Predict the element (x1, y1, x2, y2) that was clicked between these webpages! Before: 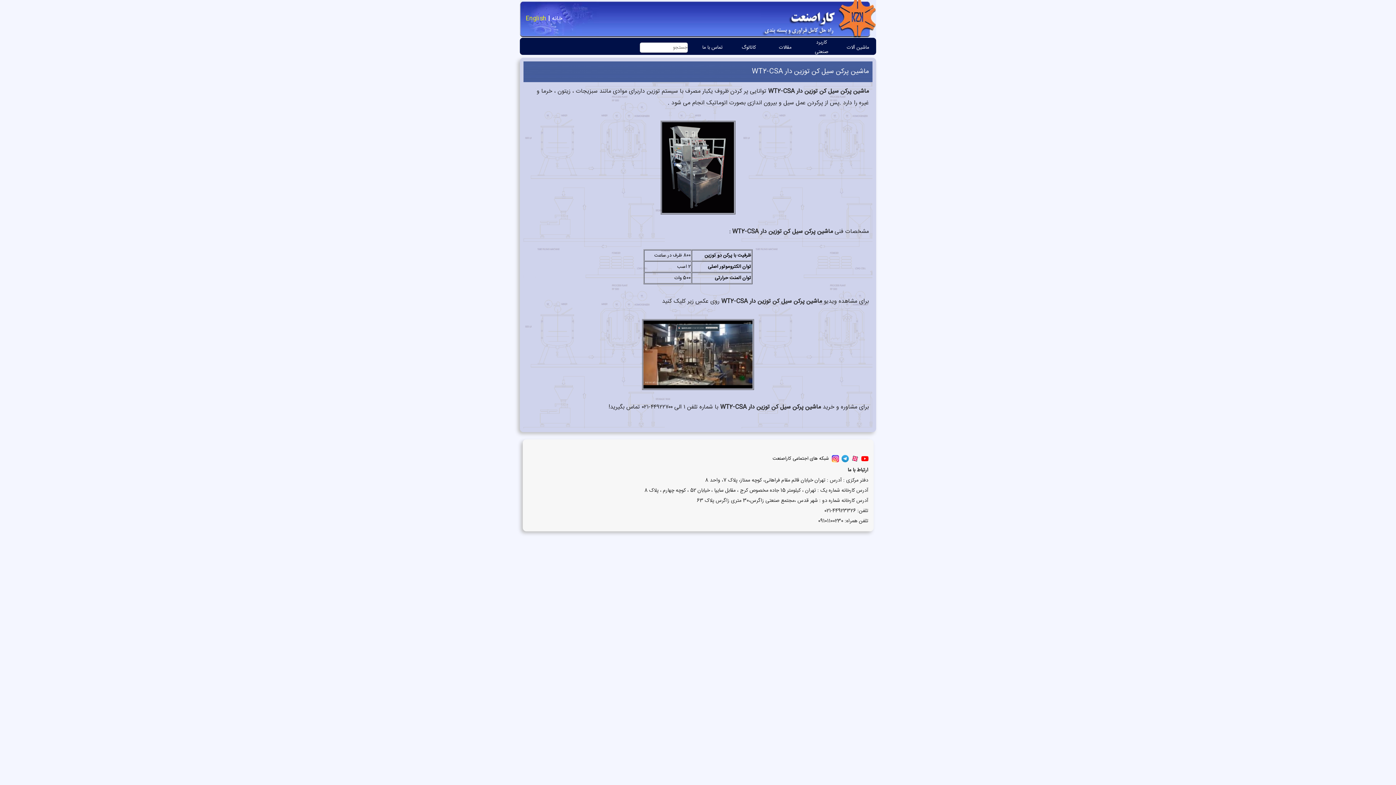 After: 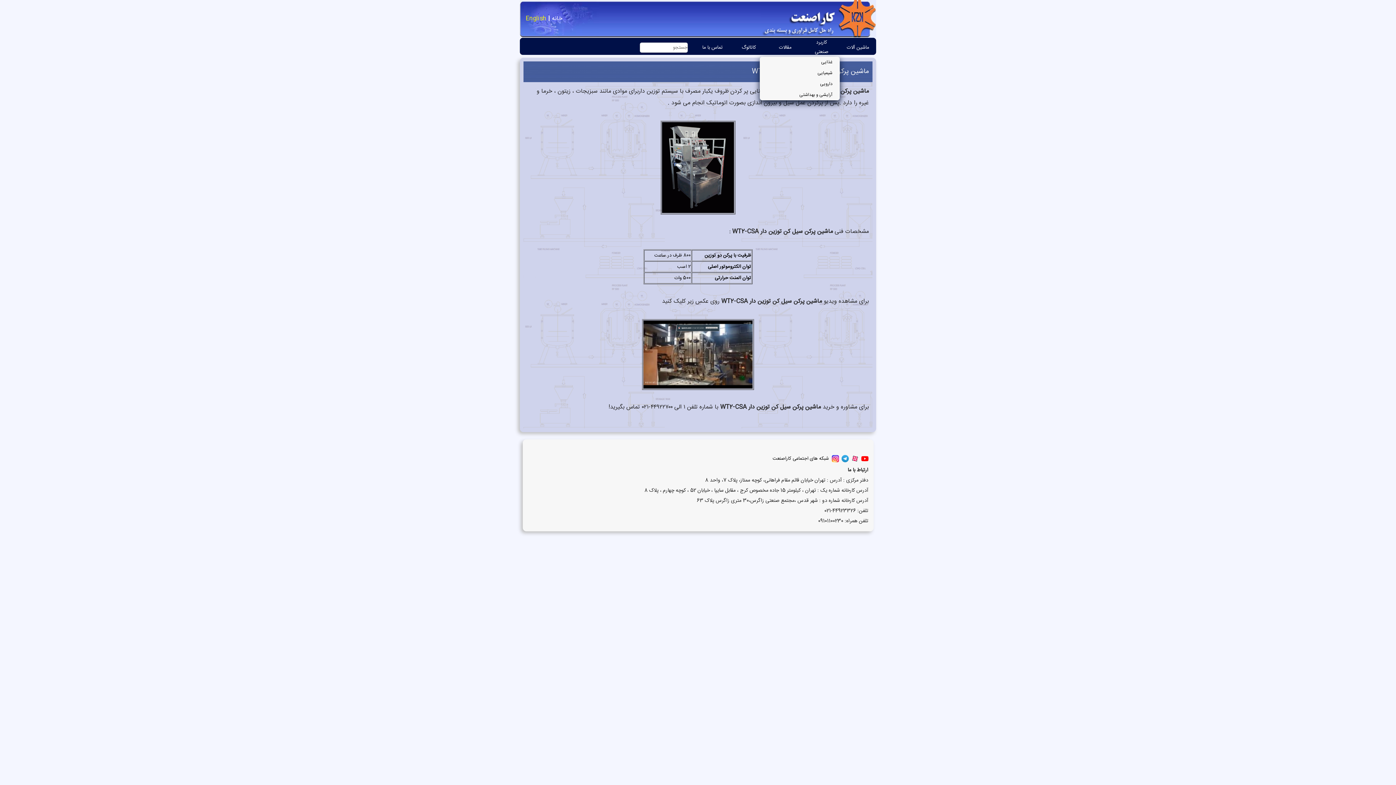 Action: label: کاربرد صنعتی bbox: (803, 37, 840, 56)